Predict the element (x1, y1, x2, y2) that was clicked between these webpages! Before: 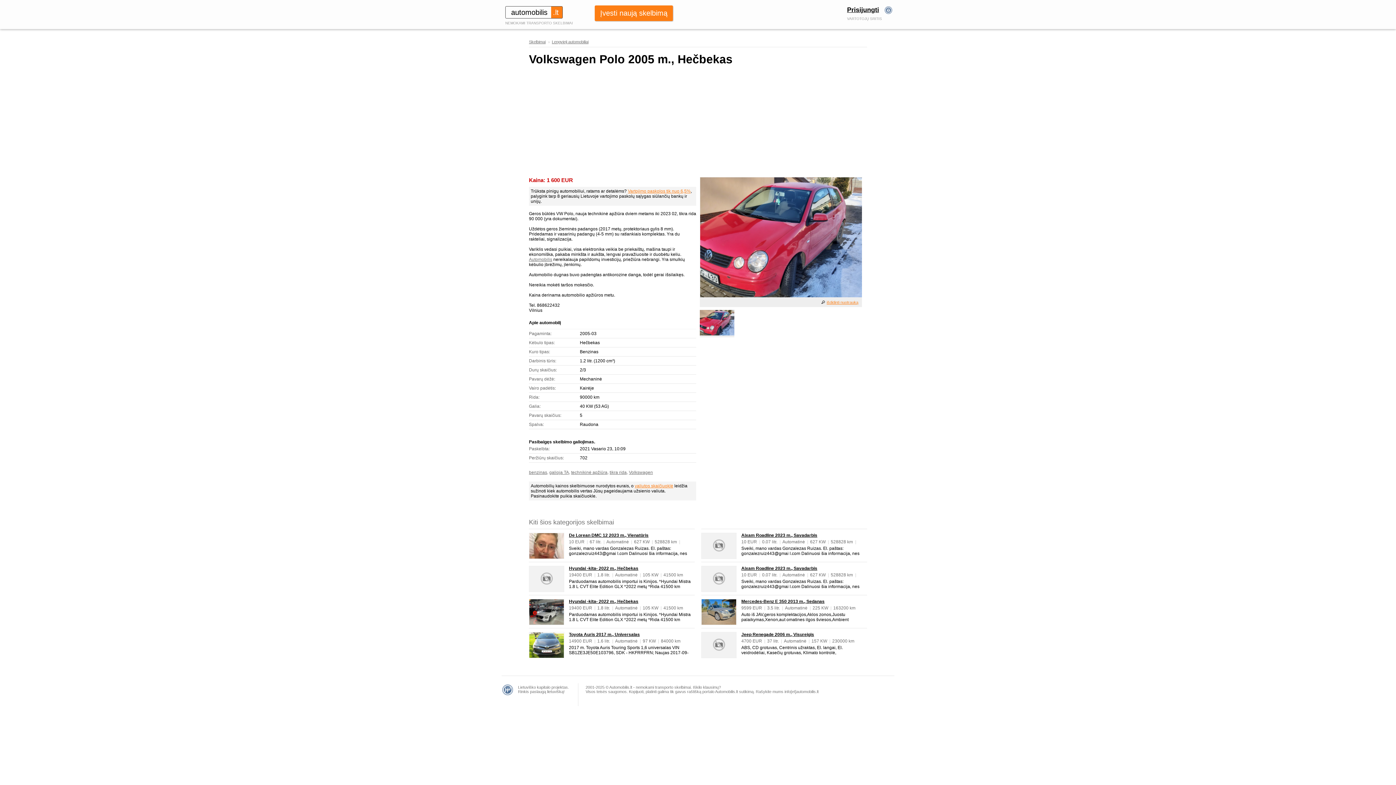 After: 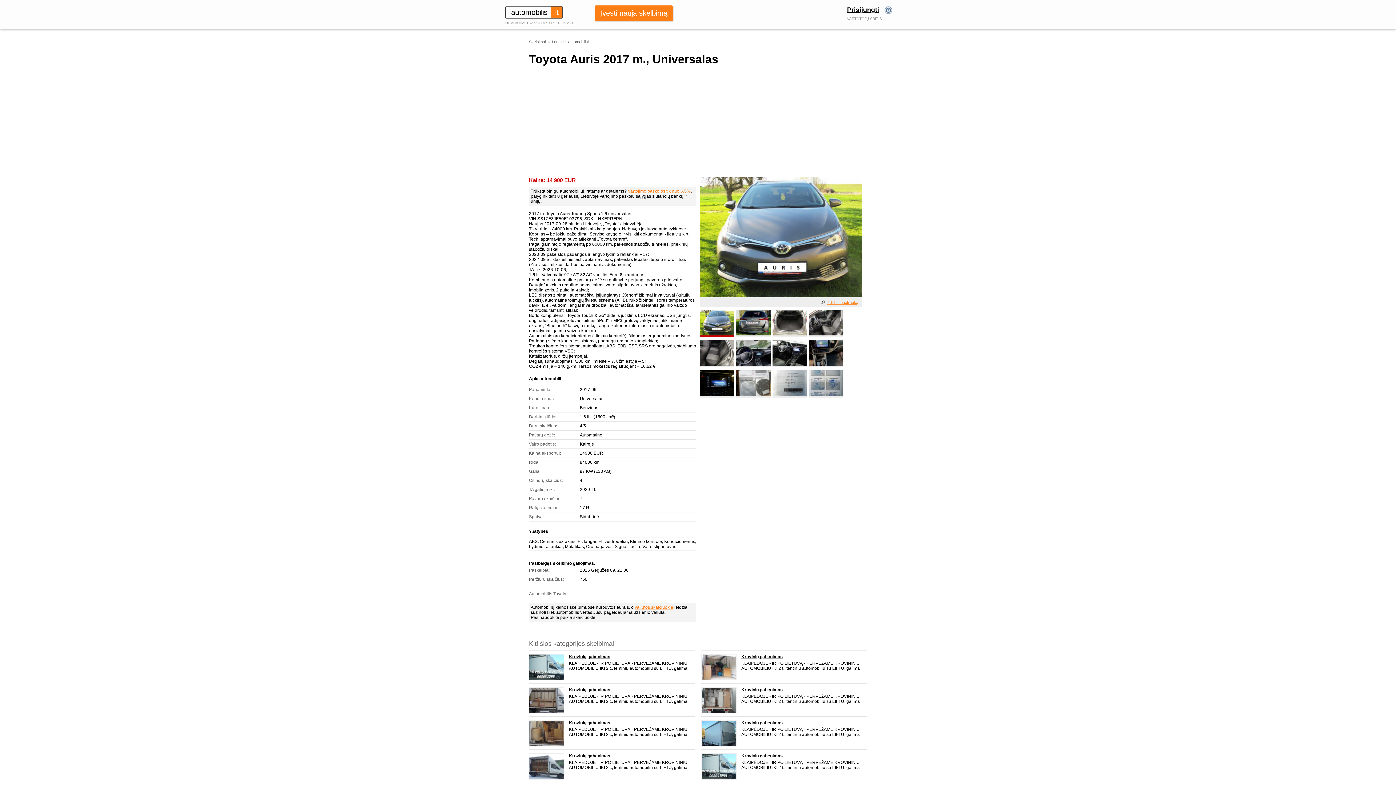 Action: bbox: (529, 654, 564, 659)